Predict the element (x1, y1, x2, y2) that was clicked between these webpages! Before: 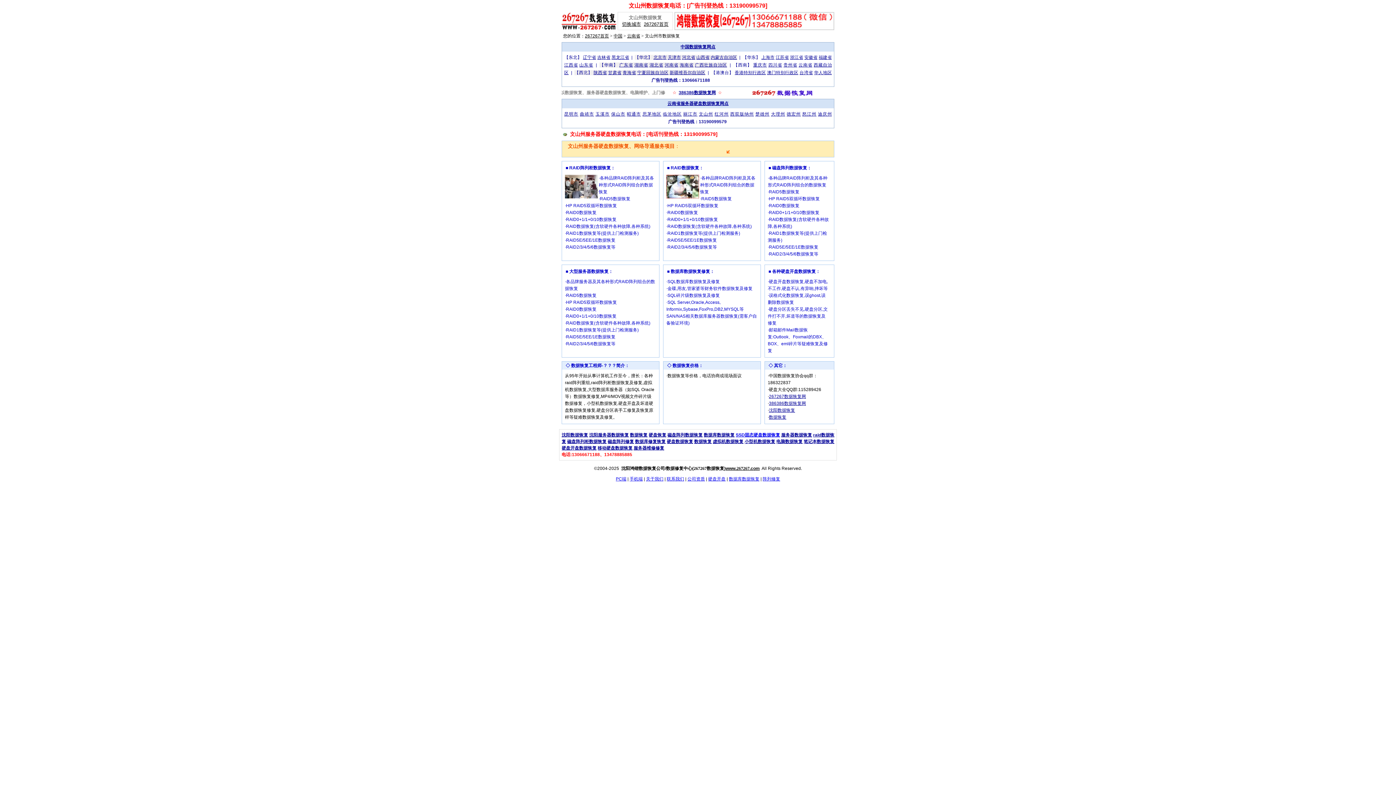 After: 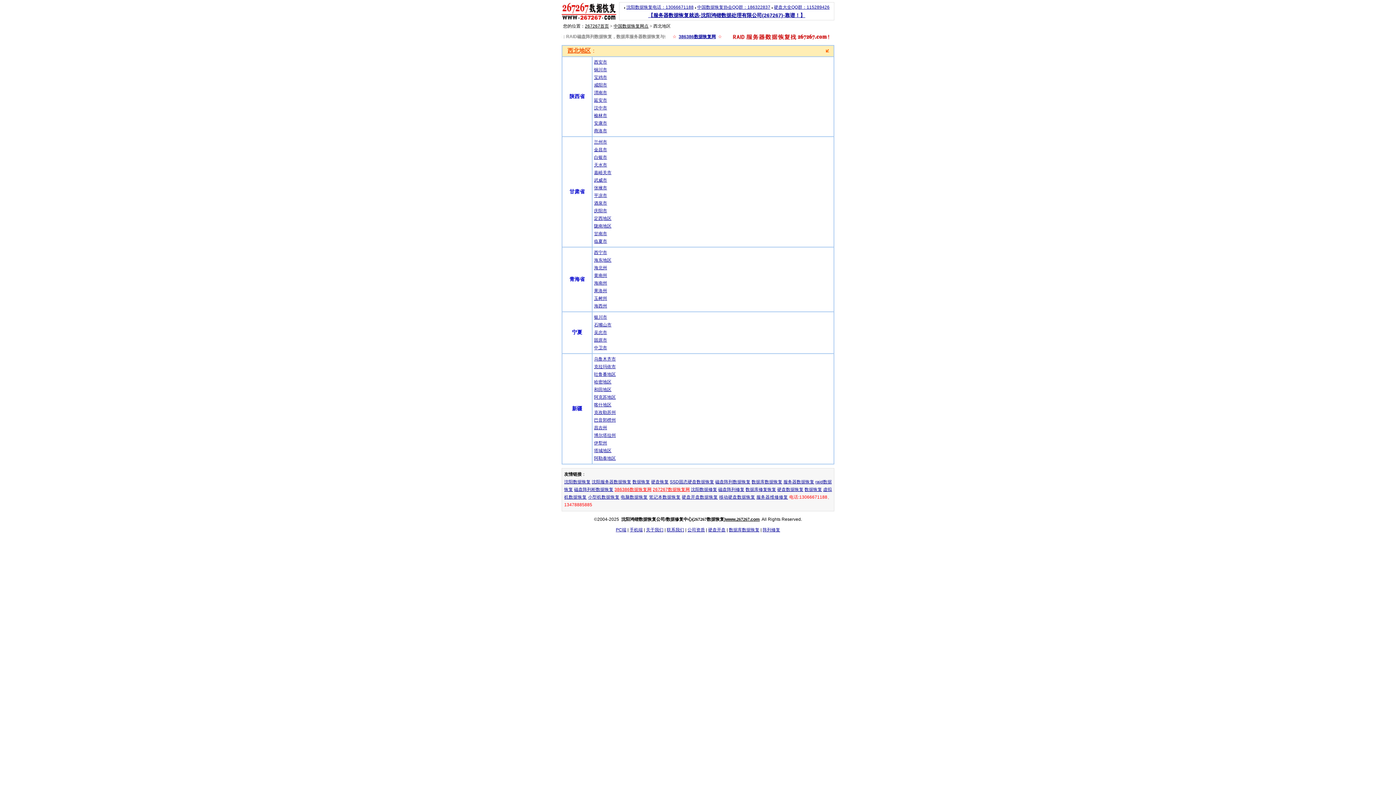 Action: label: 甘肃省 bbox: (608, 70, 621, 75)